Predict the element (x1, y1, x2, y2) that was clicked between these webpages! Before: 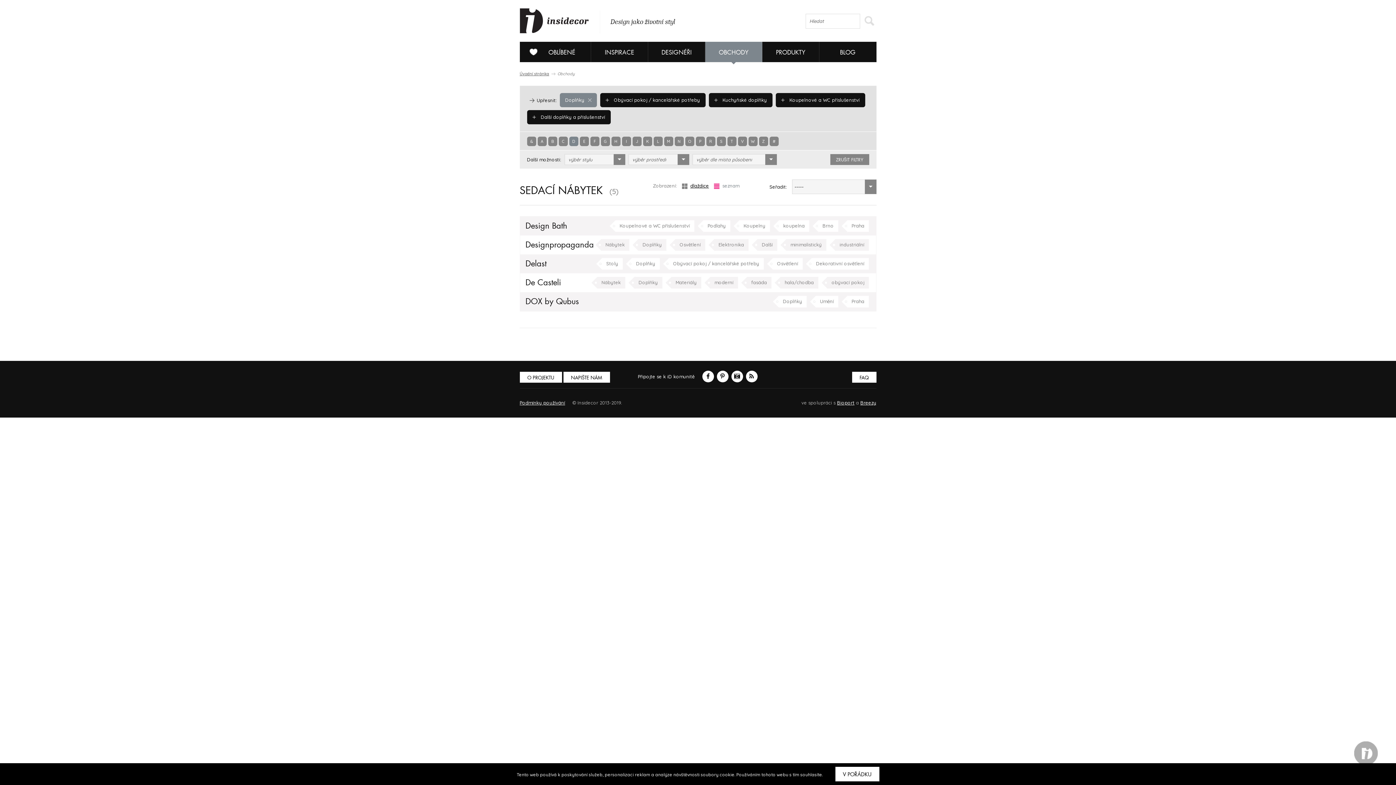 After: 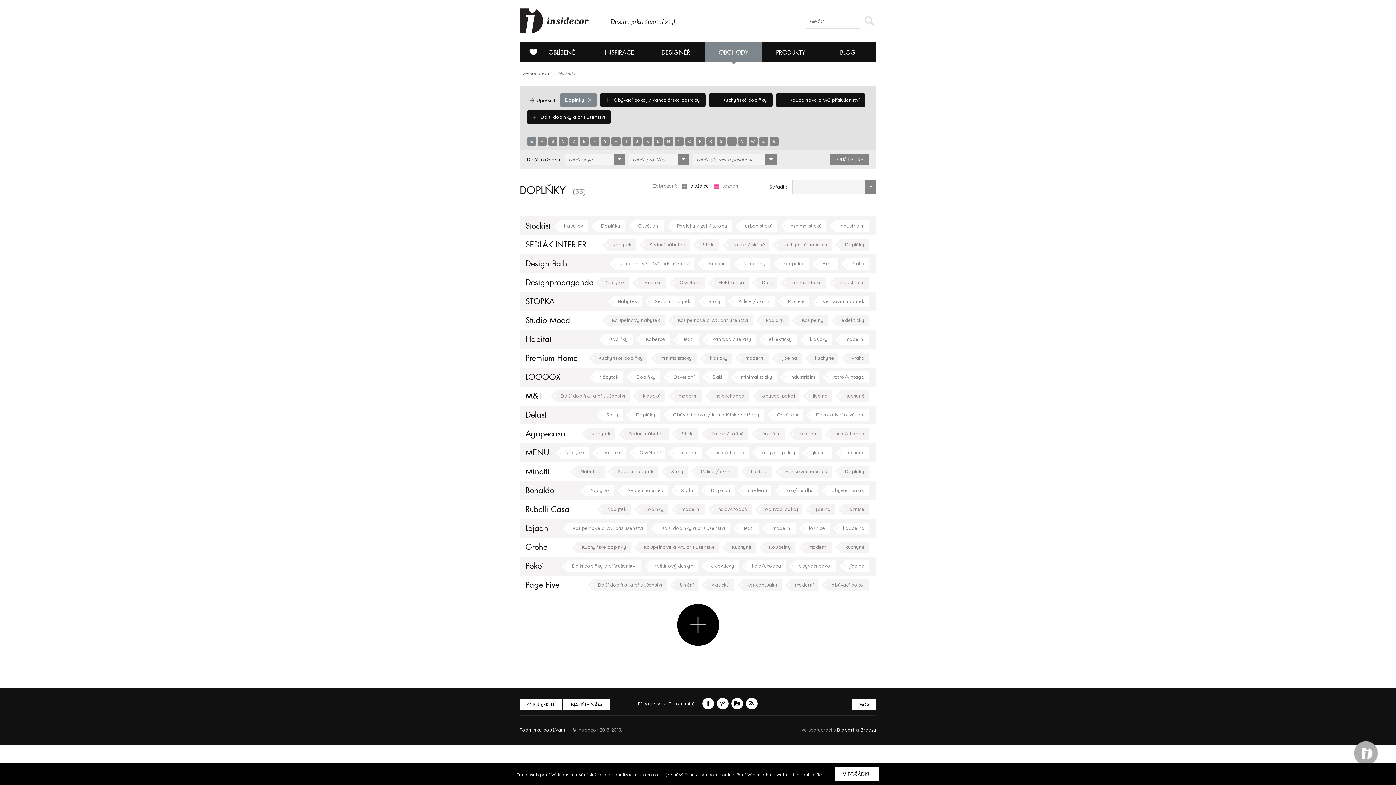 Action: bbox: (527, 136, 536, 146) label: &